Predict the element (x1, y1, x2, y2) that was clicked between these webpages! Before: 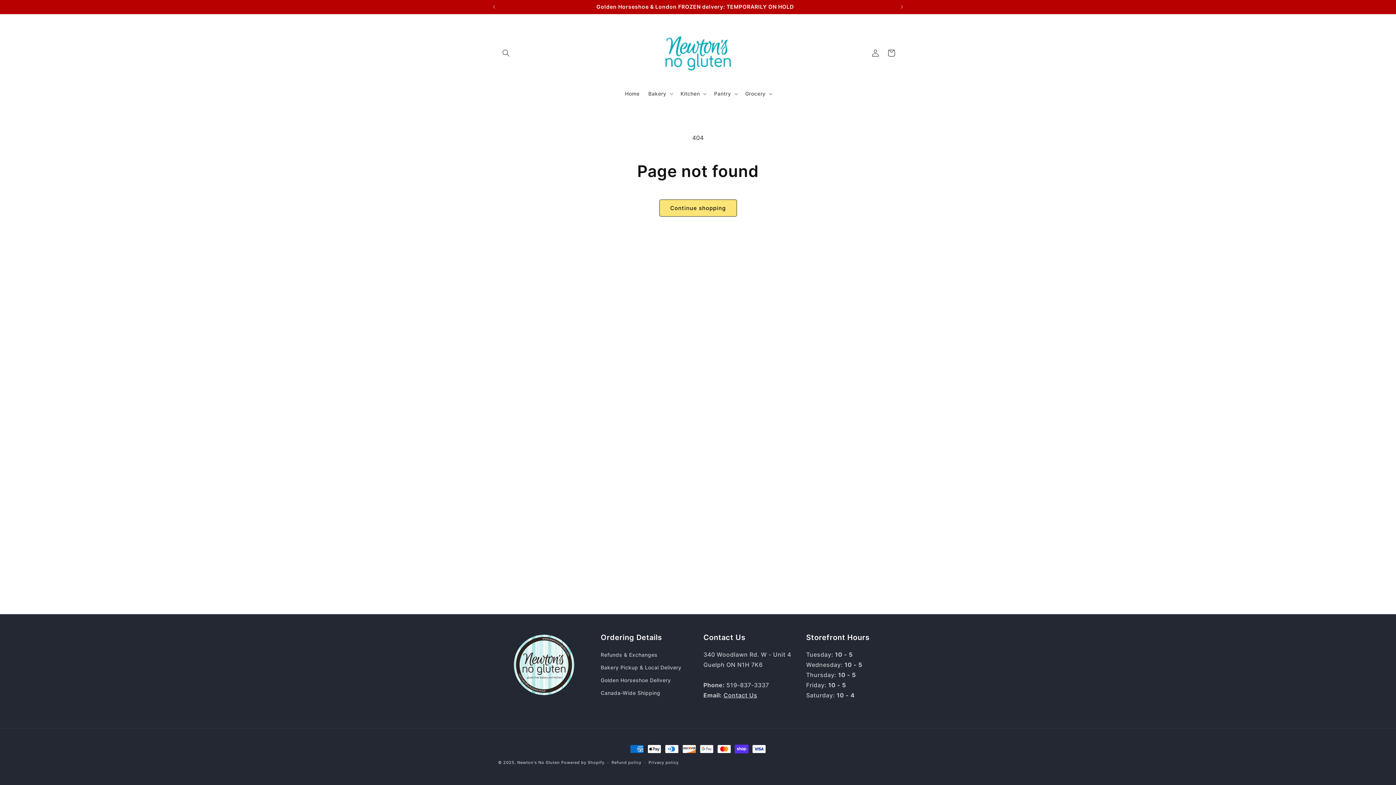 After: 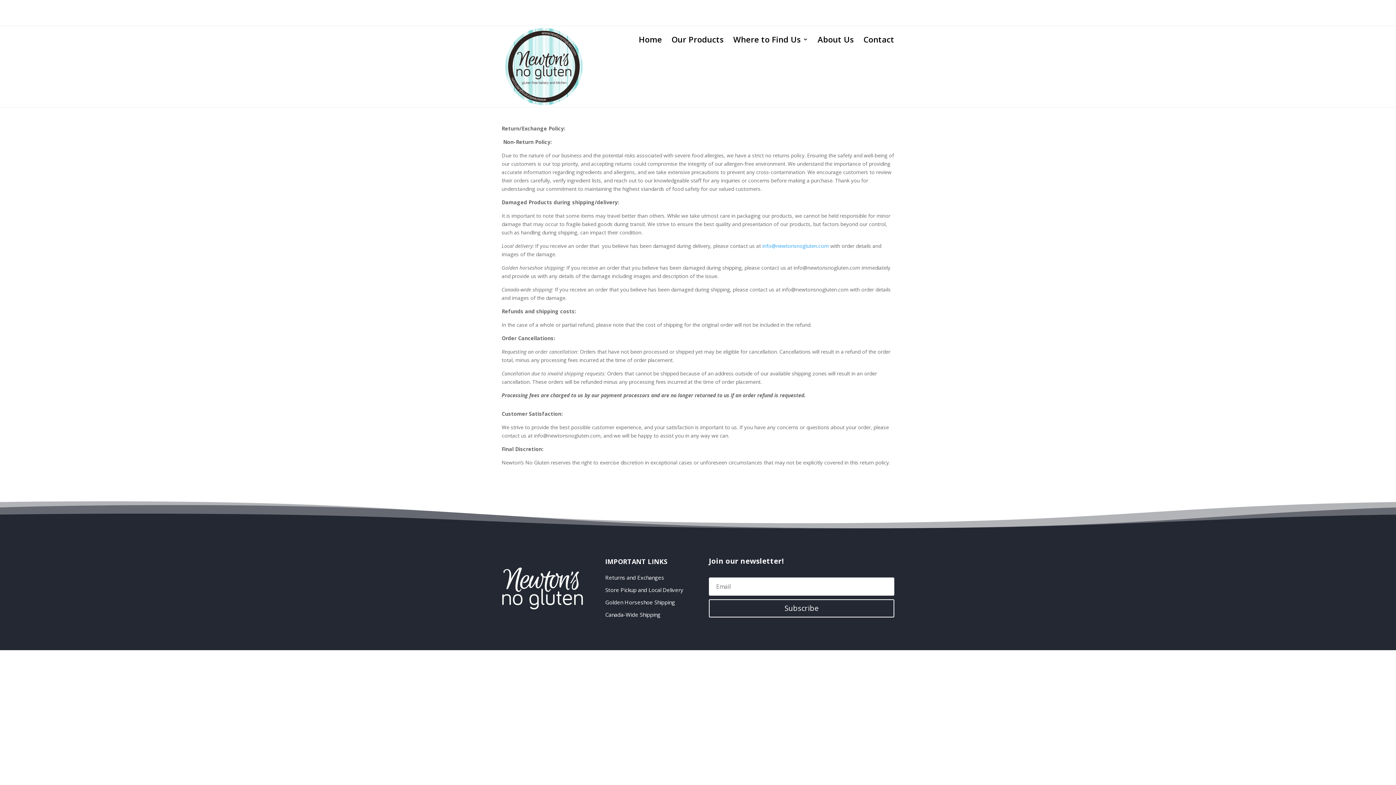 Action: label: Refunds & Exchanges bbox: (600, 650, 657, 661)